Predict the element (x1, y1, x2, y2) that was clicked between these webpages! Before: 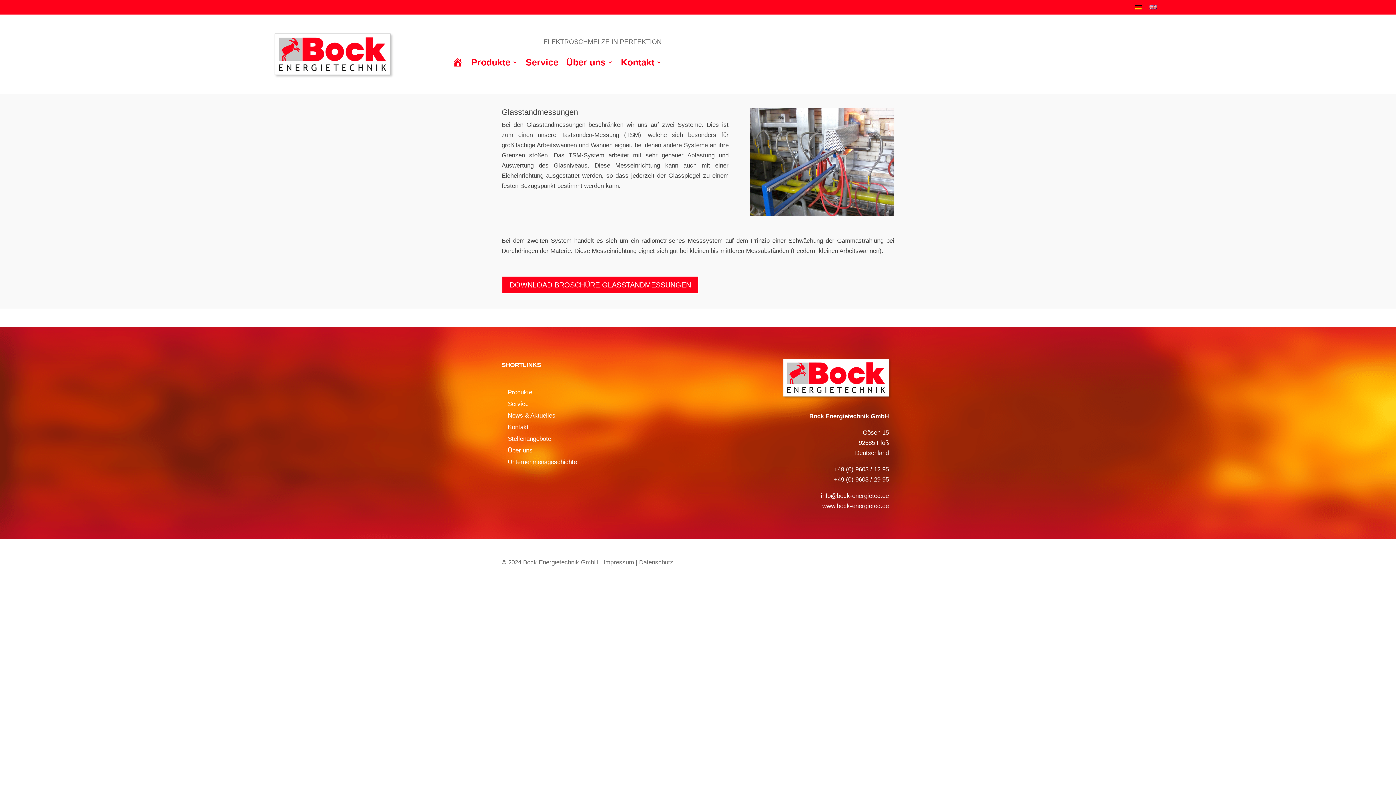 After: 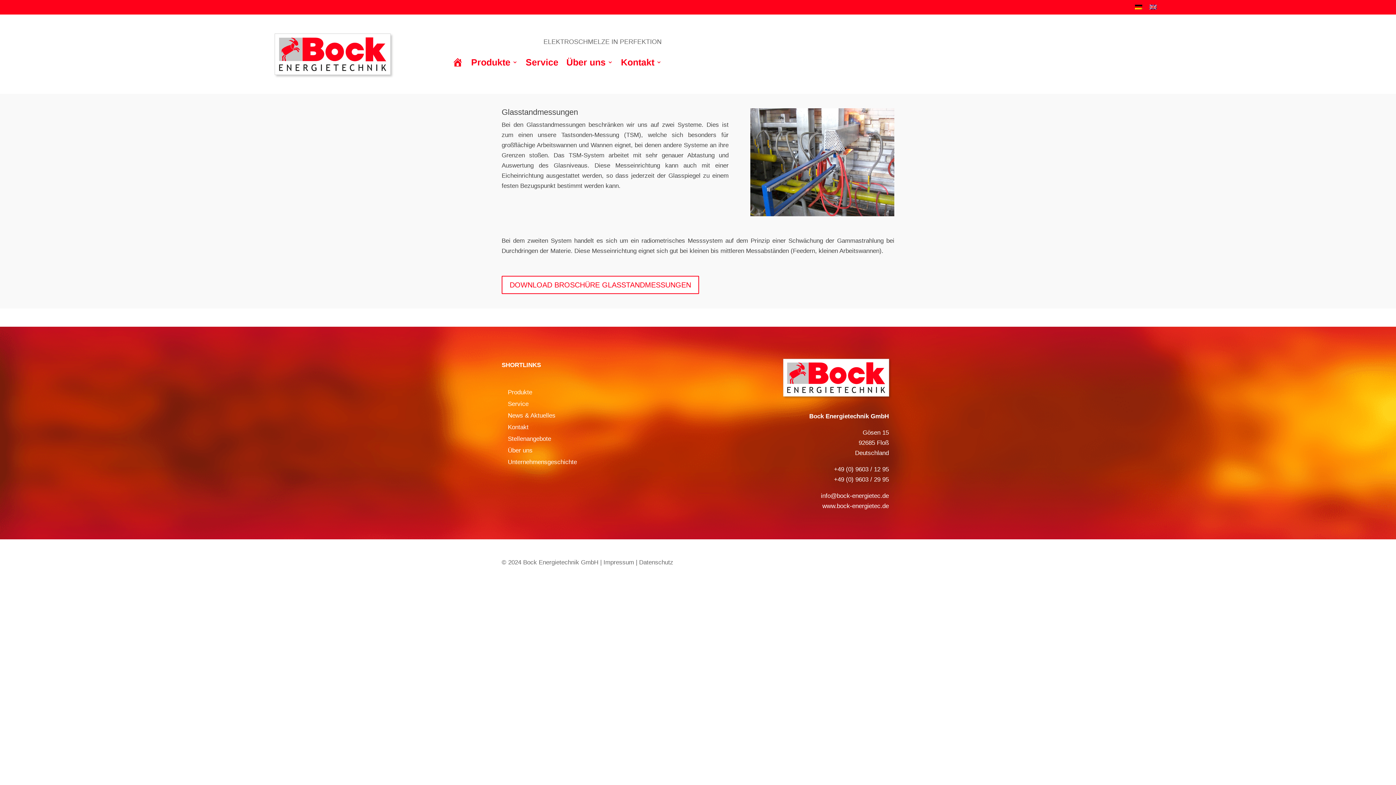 Action: bbox: (501, 276, 699, 294) label: DOWNLOAD BROSCHÜRE GLASSTANDMESSUNGEN